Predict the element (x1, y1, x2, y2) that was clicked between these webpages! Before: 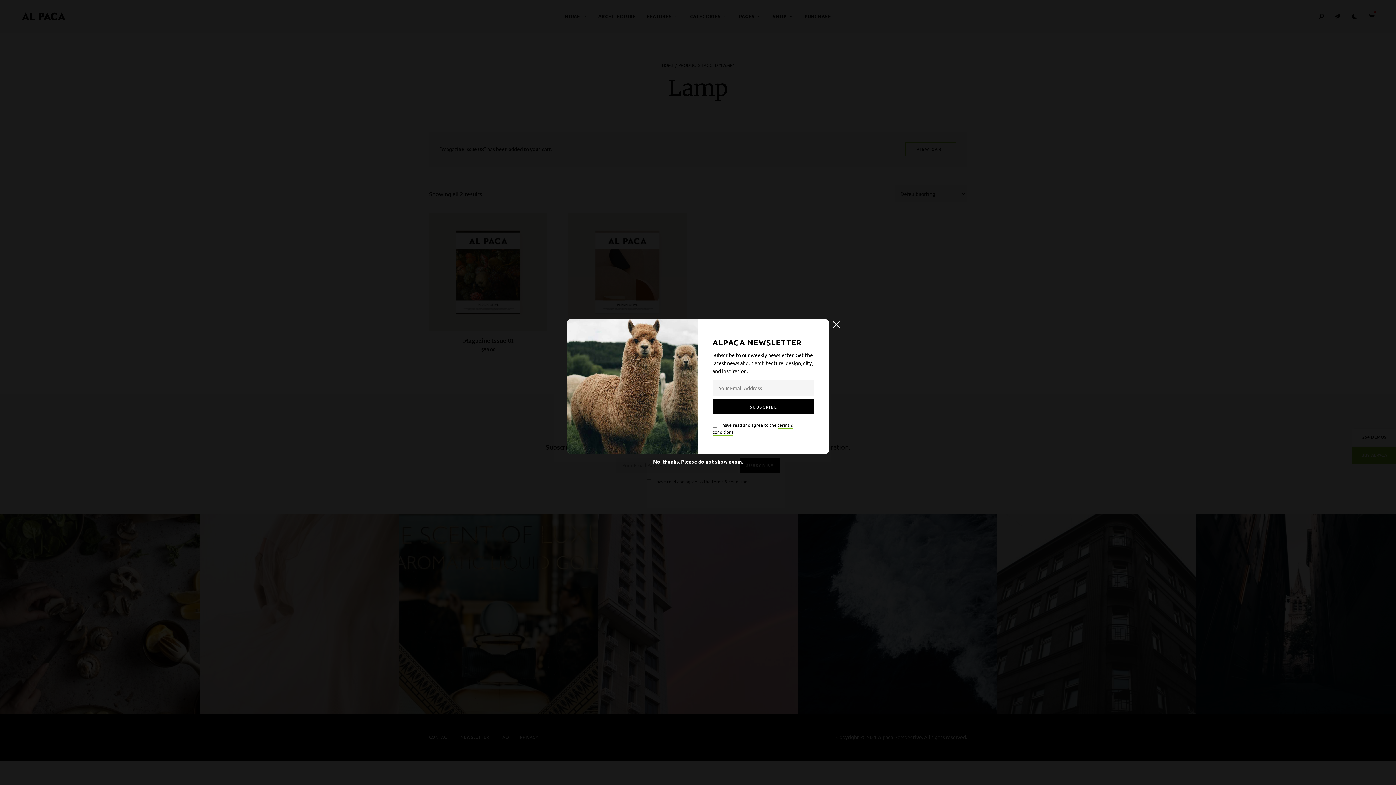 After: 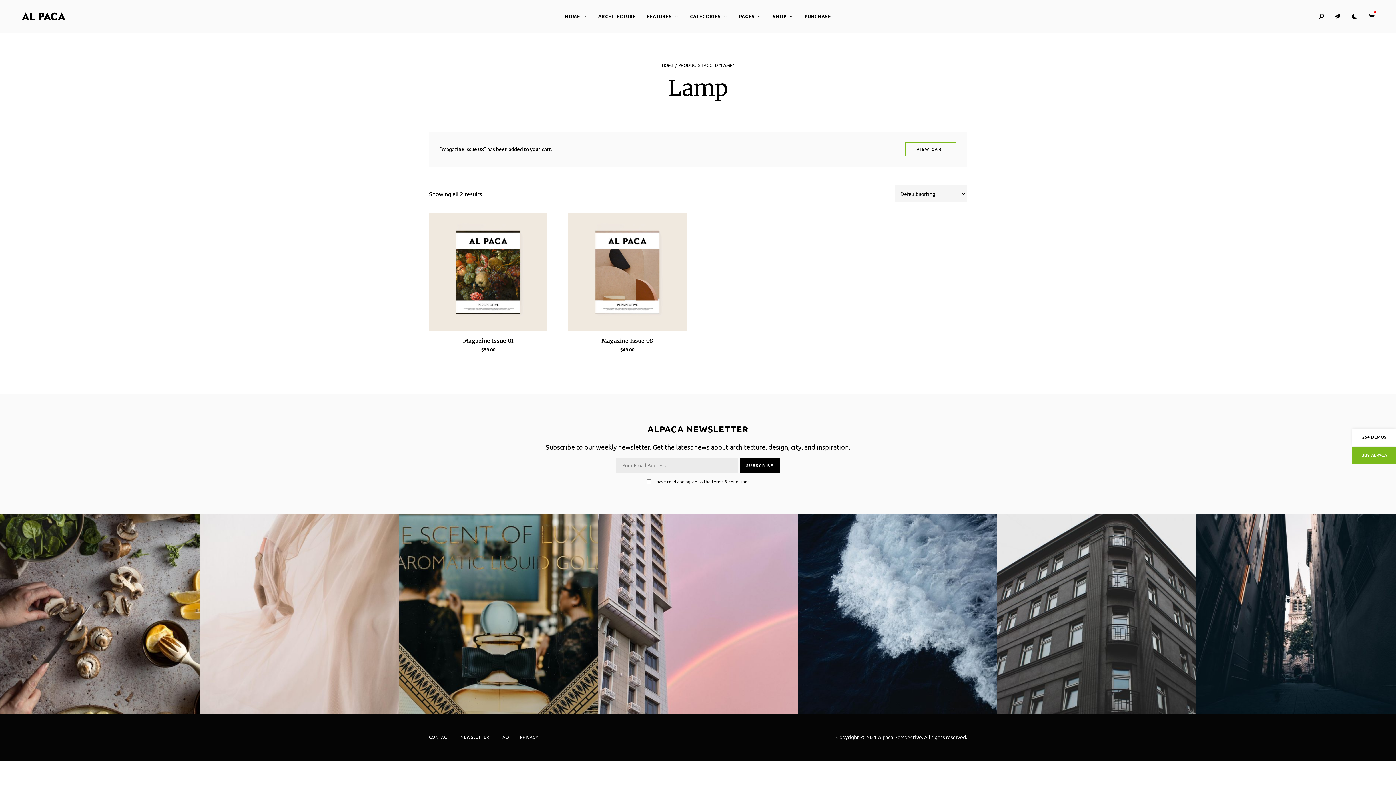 Action: bbox: (649, 454, 746, 465) label: No, thanks. Please do not show again.